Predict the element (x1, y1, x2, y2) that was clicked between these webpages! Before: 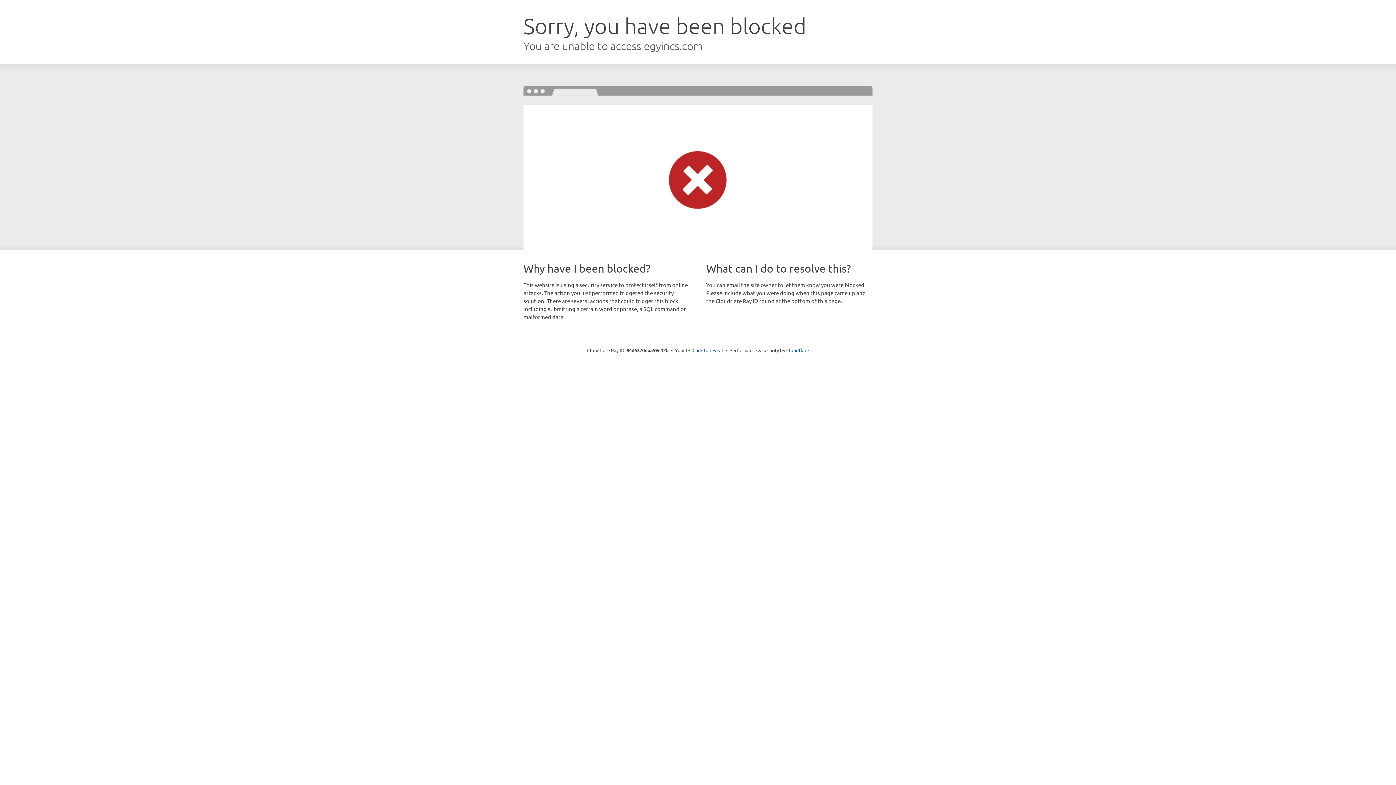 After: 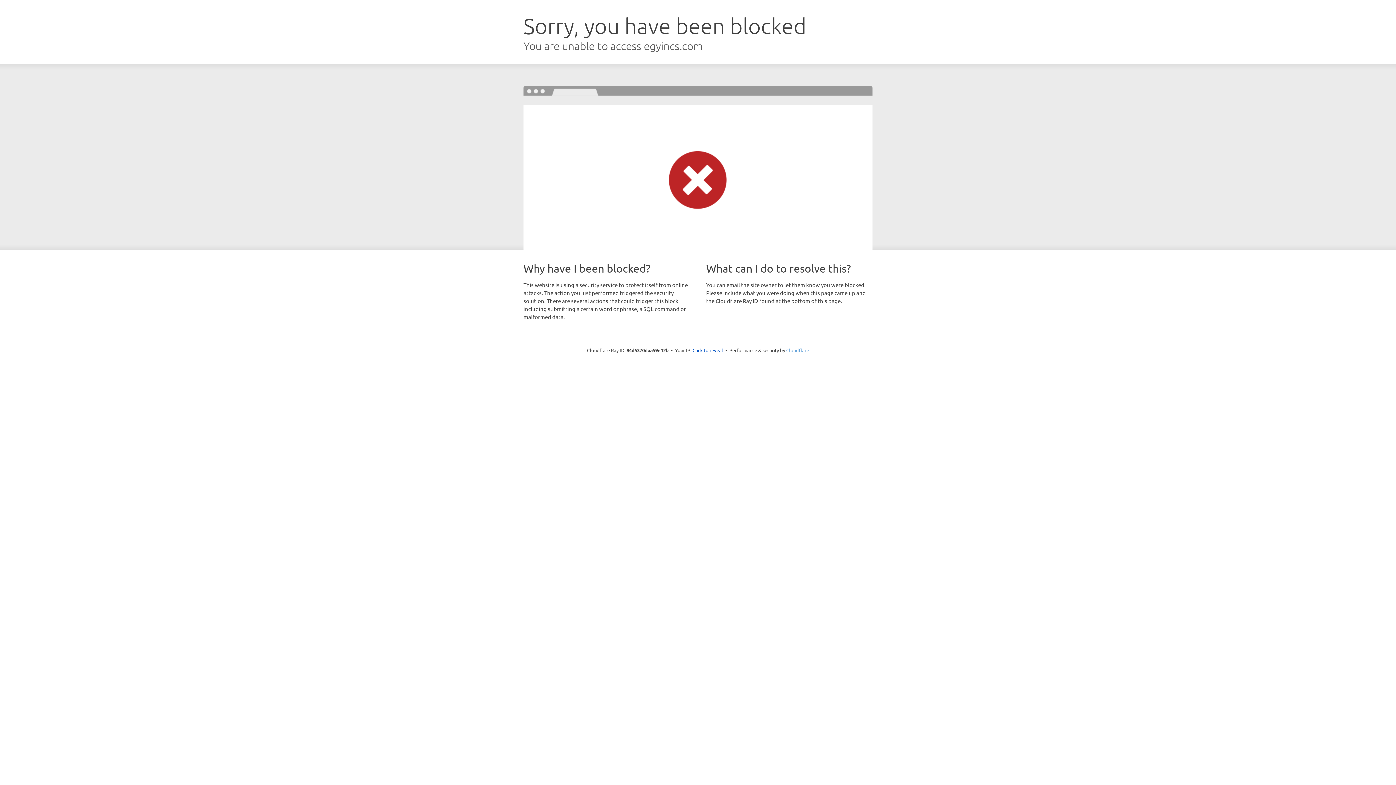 Action: label: Cloudflare bbox: (786, 347, 809, 353)